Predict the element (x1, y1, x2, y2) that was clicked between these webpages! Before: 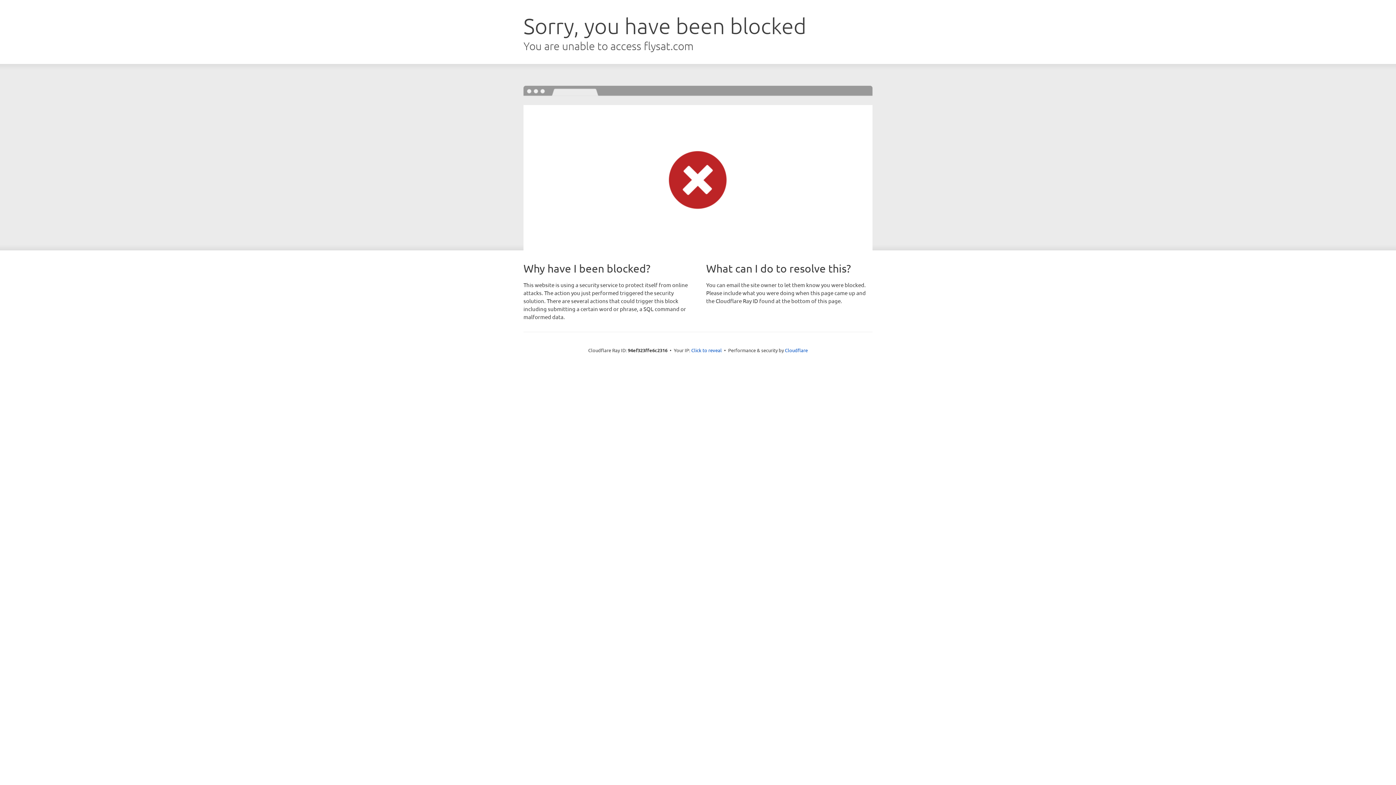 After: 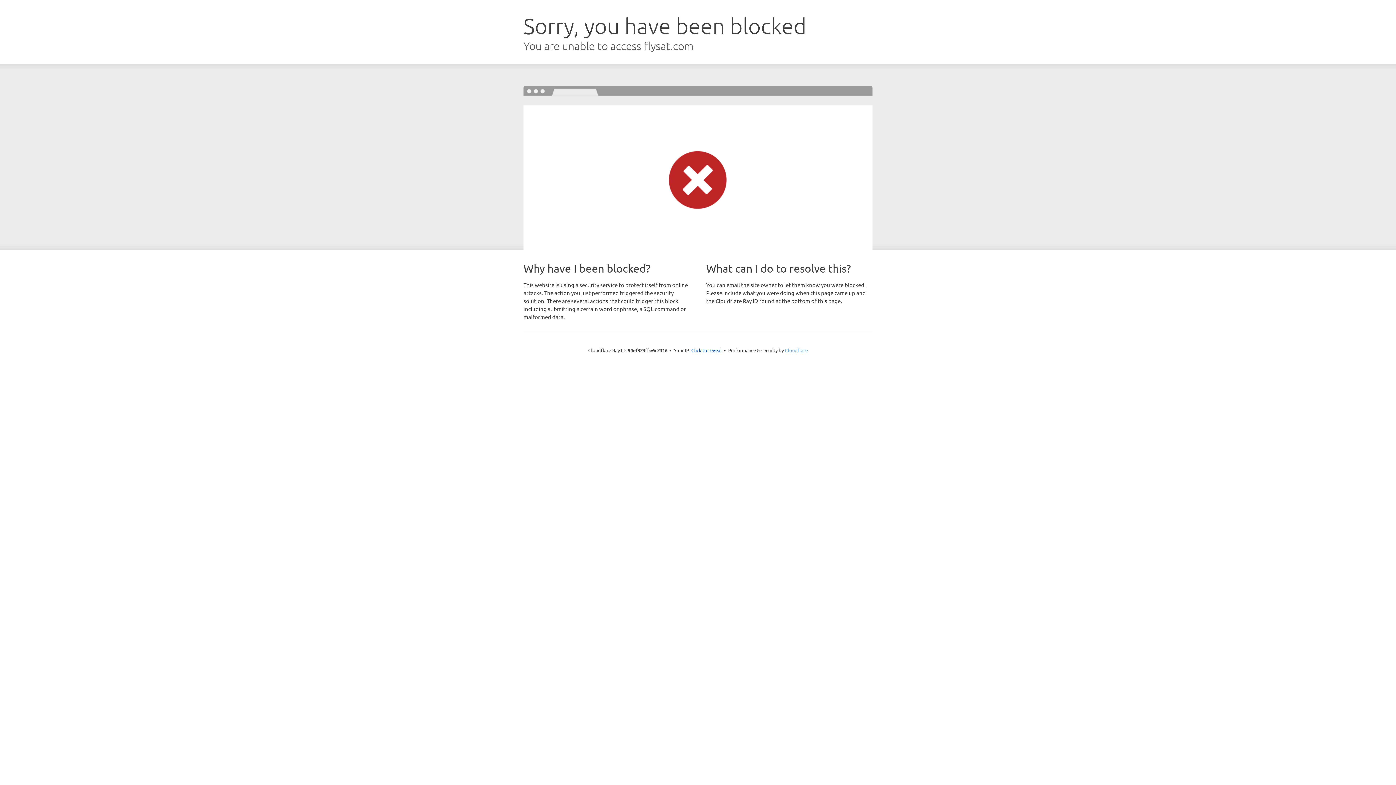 Action: label: Cloudflare bbox: (785, 347, 808, 353)